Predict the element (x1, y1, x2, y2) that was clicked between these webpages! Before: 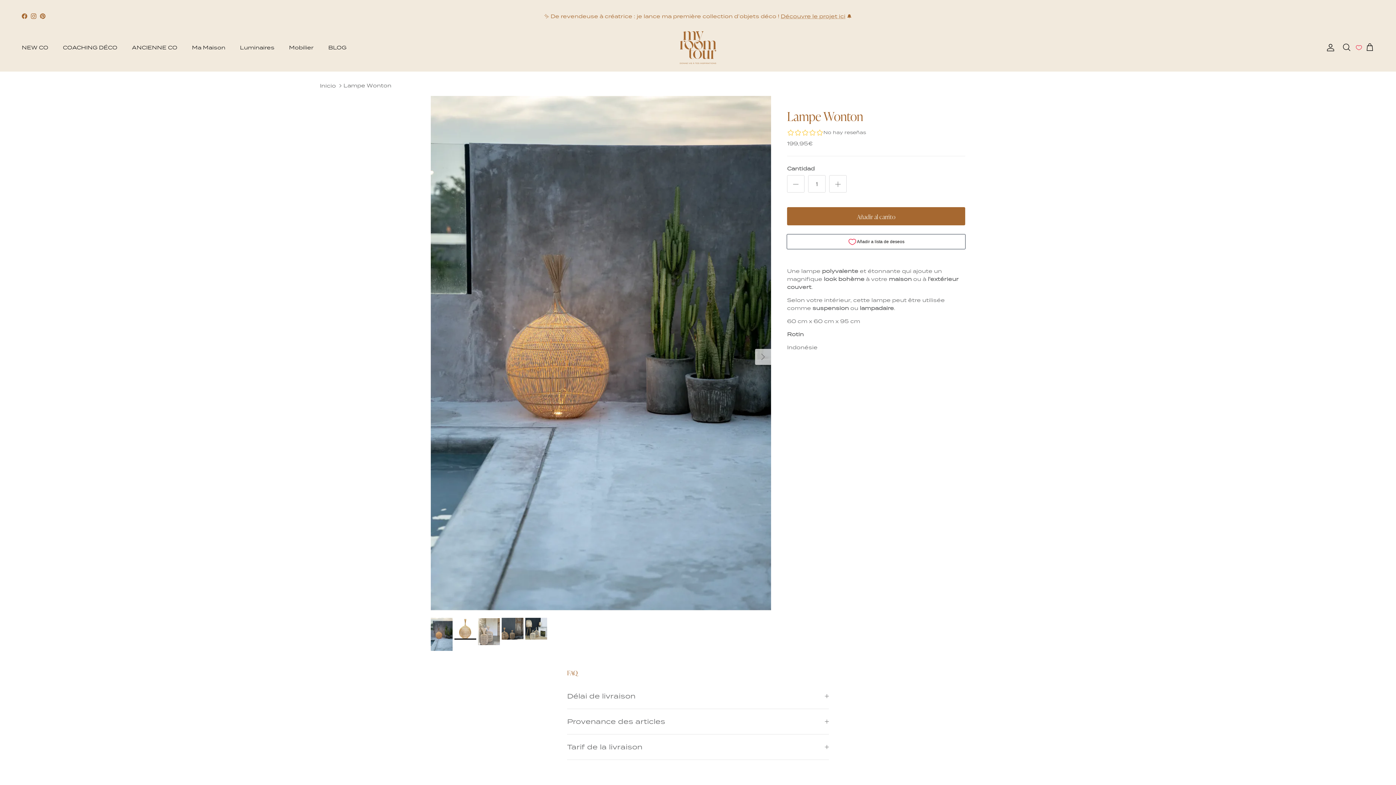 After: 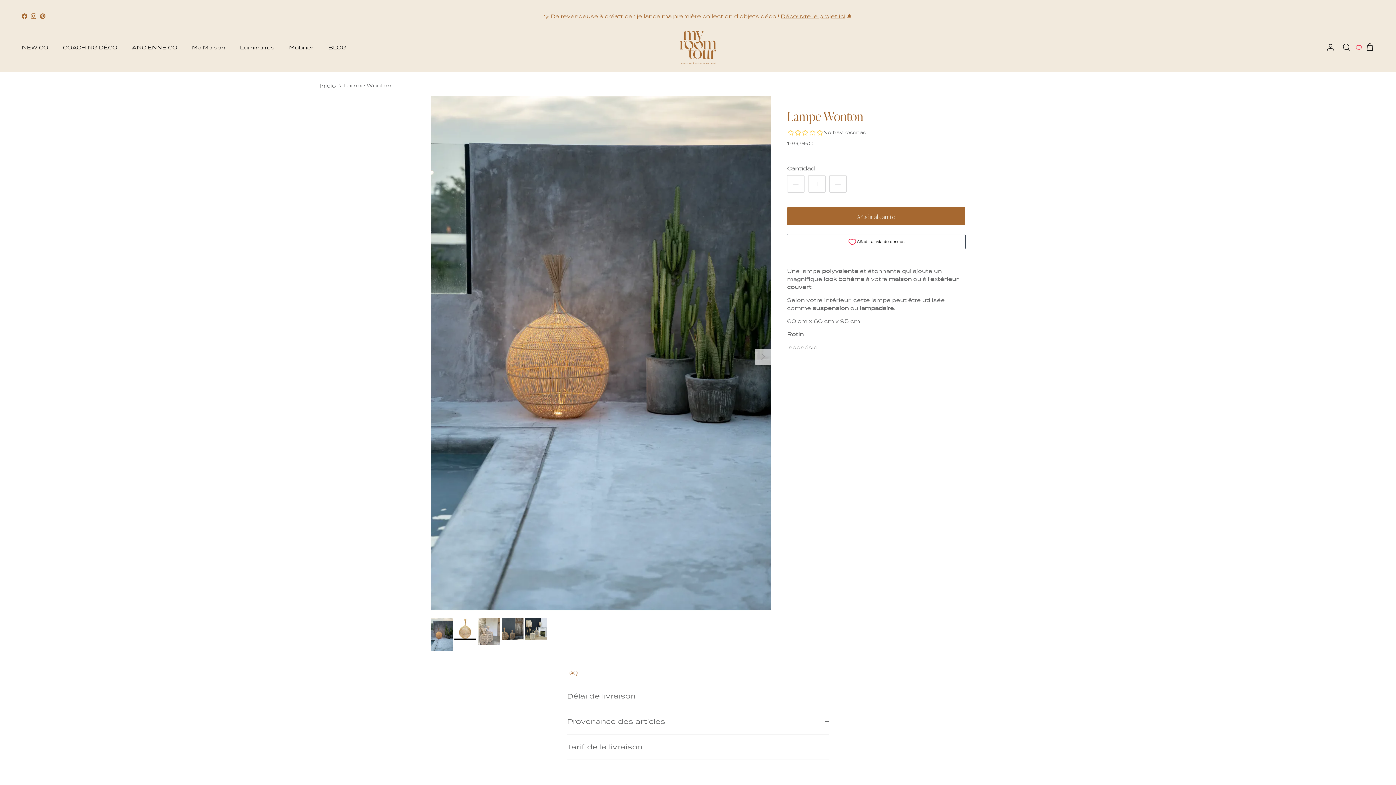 Action: label: Facebook bbox: (21, 13, 27, 19)